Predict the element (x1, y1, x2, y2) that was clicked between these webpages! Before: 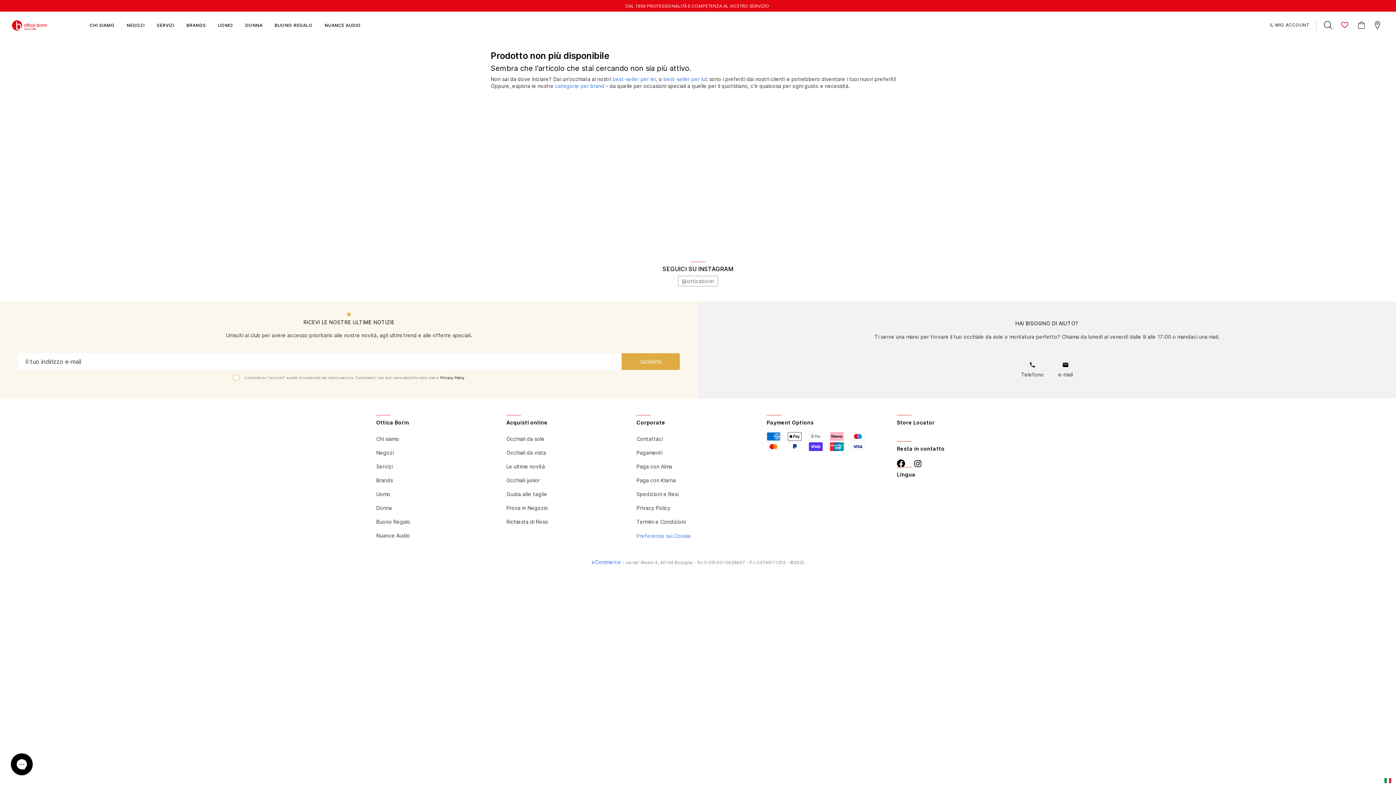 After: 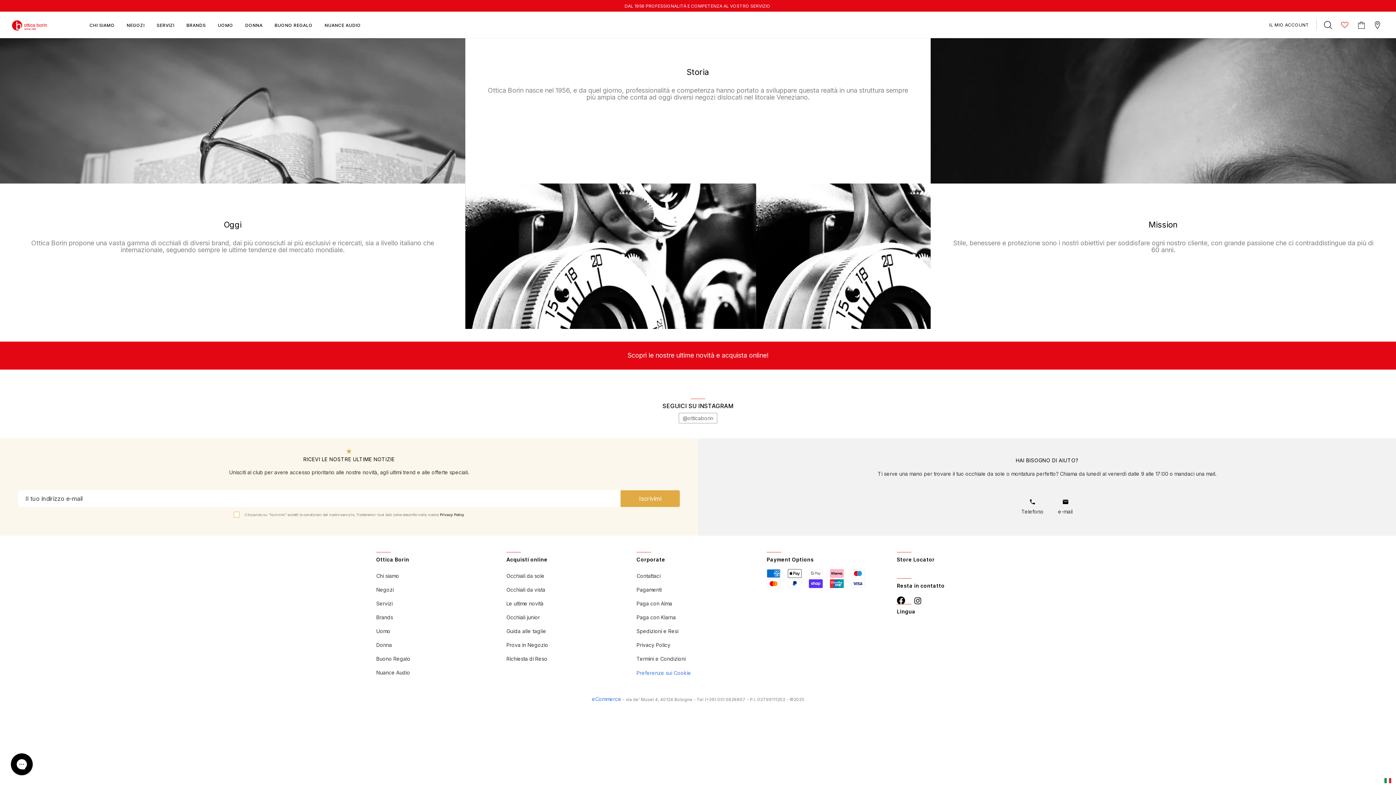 Action: label: CHI SIAMO bbox: (83, 15, 120, 34)